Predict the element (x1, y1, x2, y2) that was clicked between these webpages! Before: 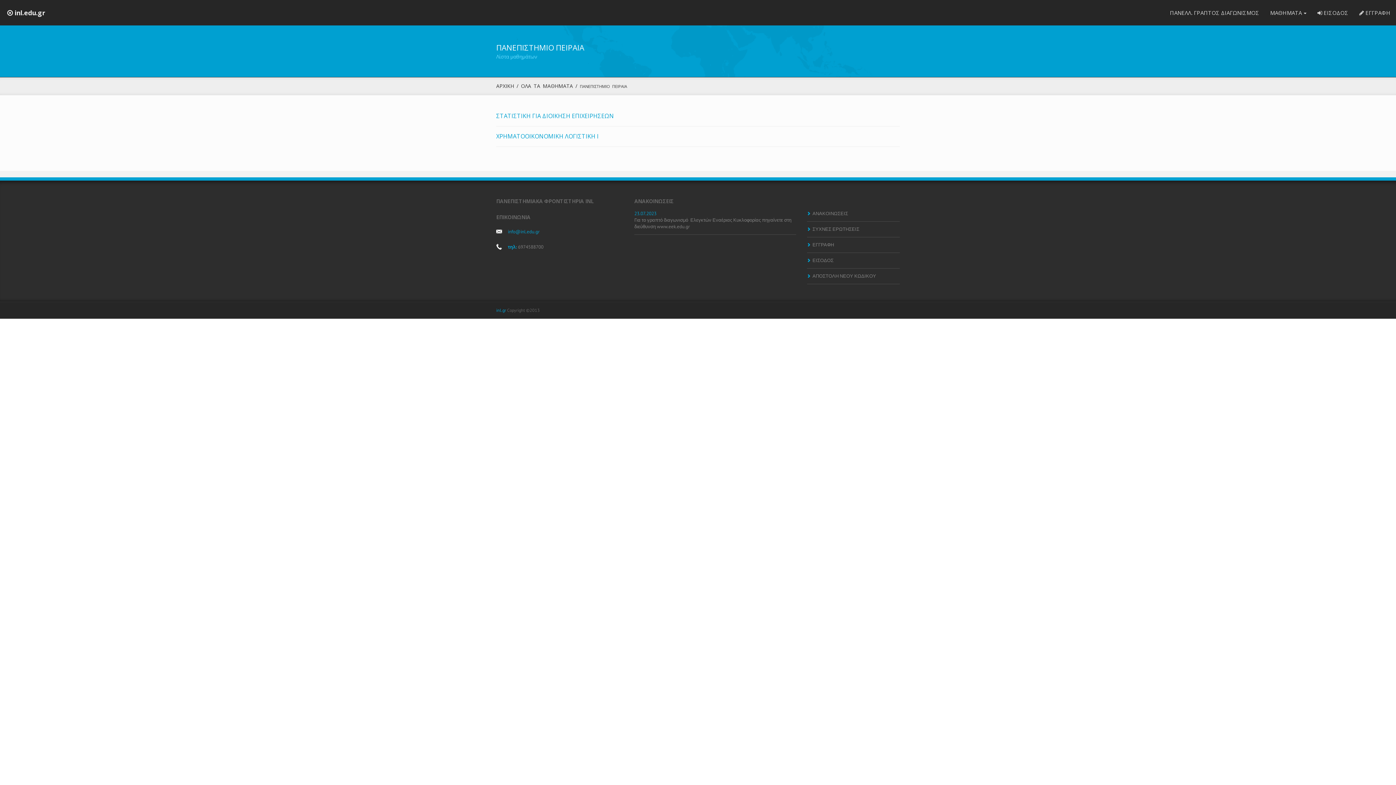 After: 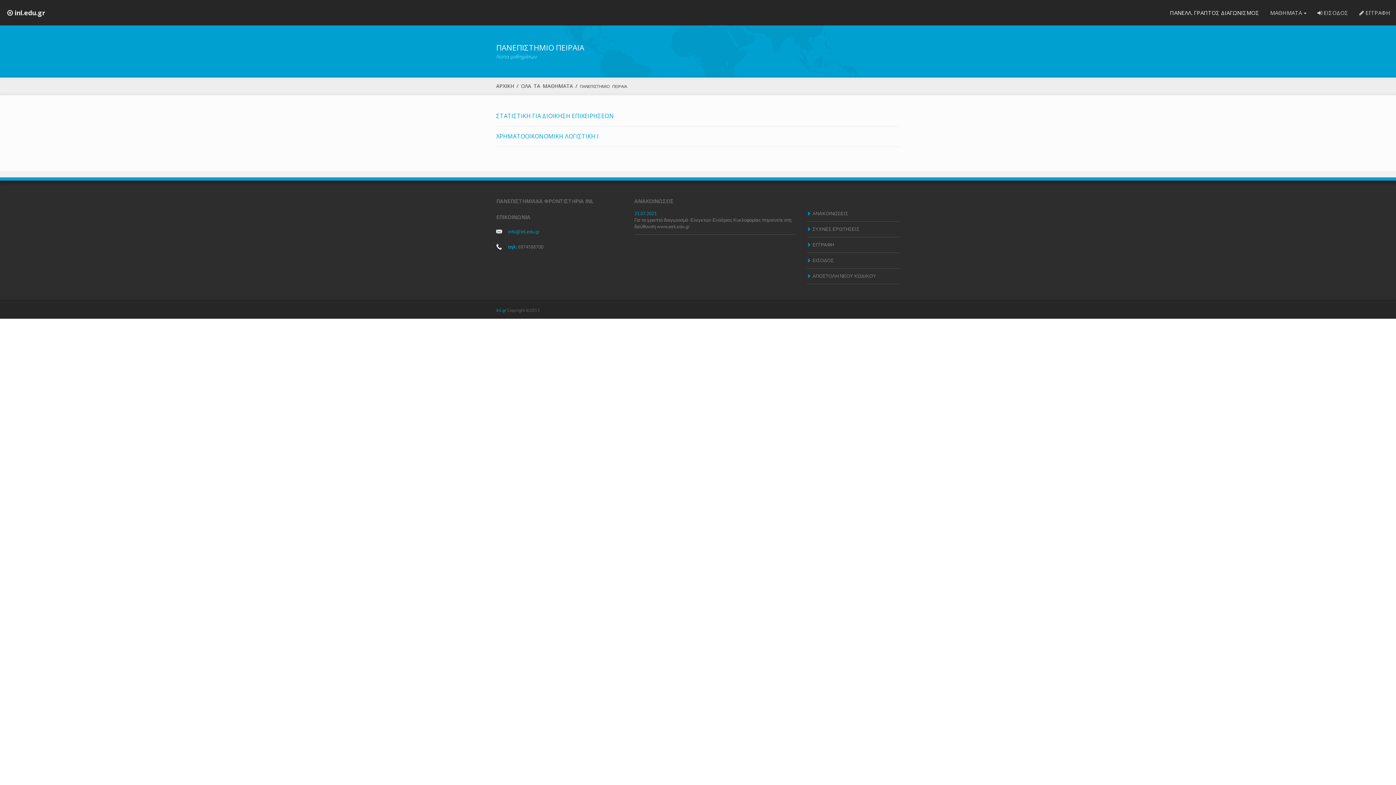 Action: bbox: (1164, 0, 1265, 25) label: ΠΑΝΕΛΛ. ΓΡΑΠΤΟΣ ΔΙΑΓΩΝΙΣΜΟΣ